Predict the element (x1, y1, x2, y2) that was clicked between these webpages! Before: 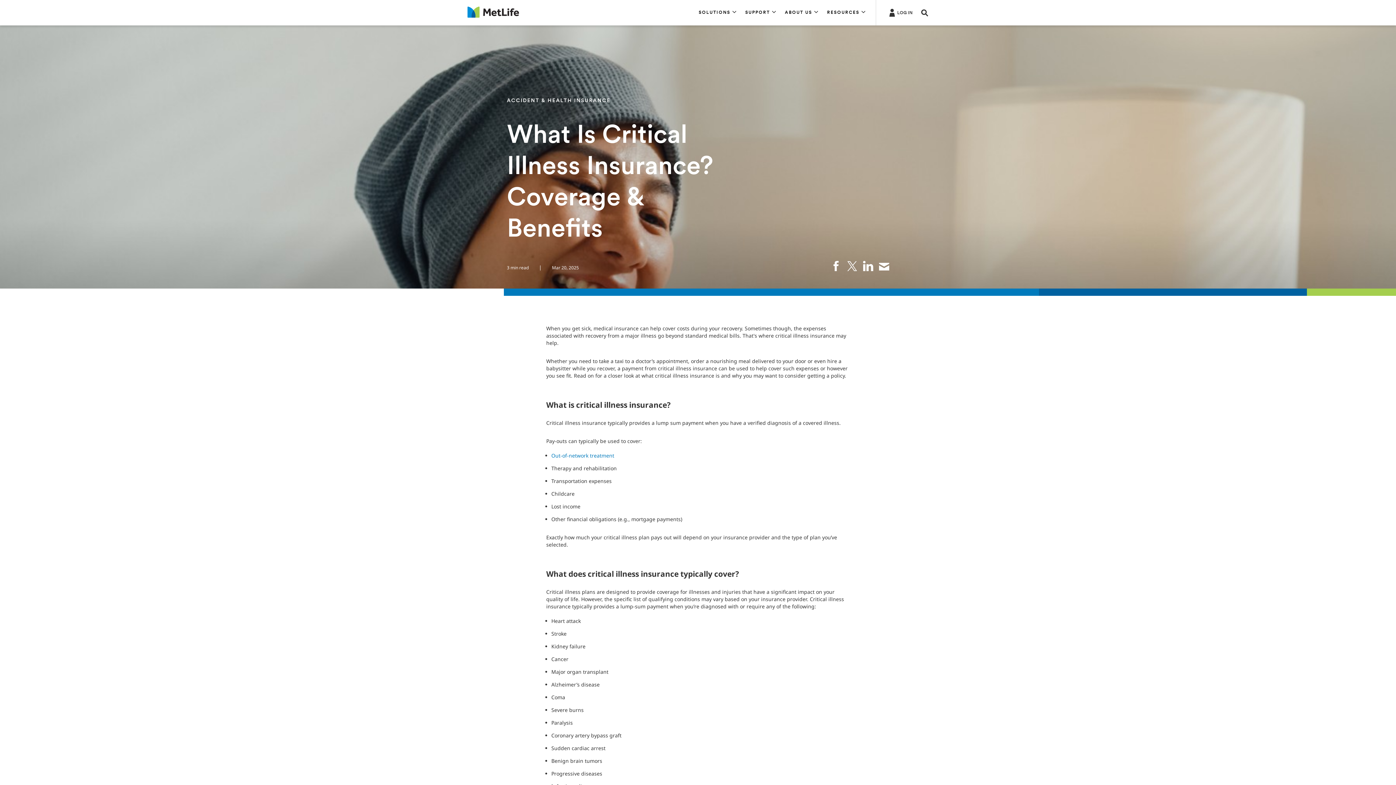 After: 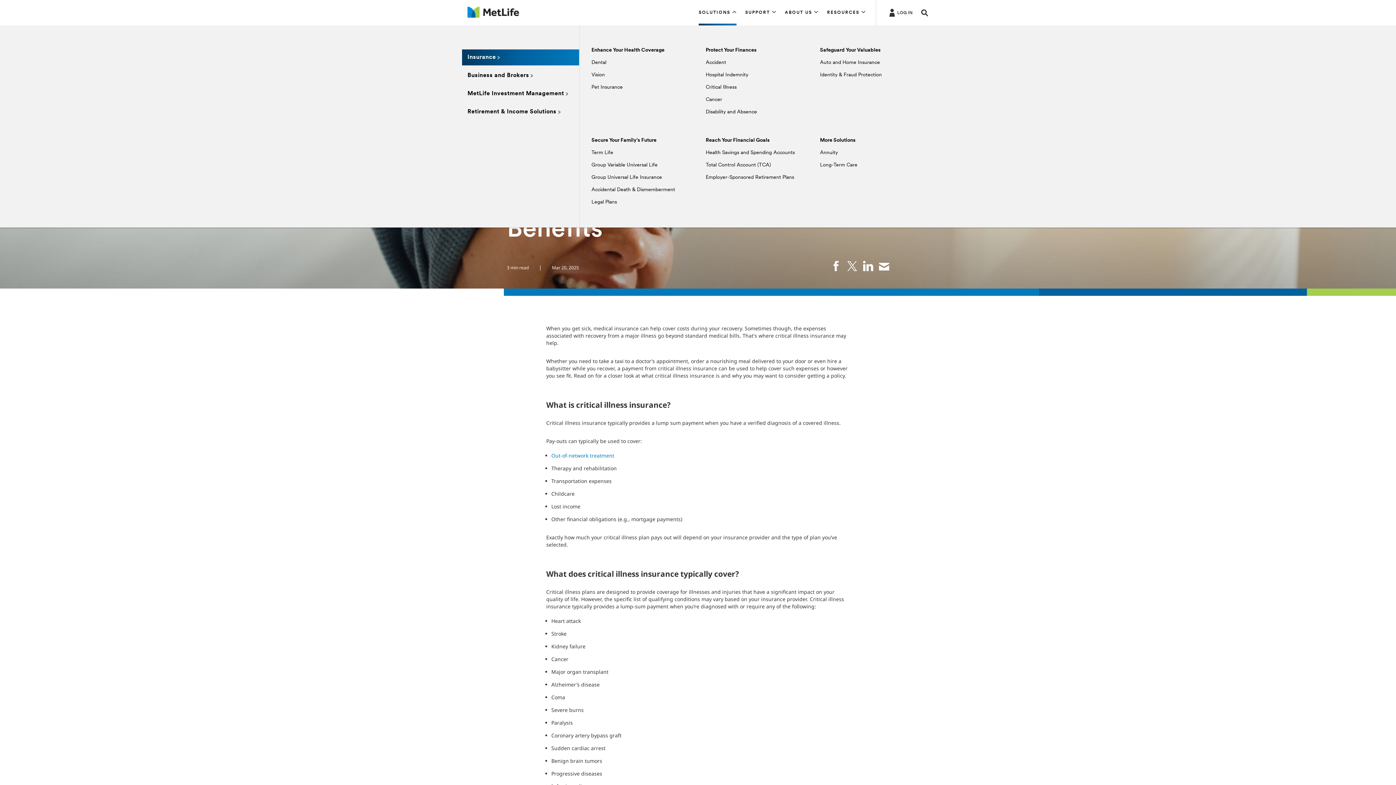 Action: label: SOLUTIONS bbox: (694, 0, 741, 25)